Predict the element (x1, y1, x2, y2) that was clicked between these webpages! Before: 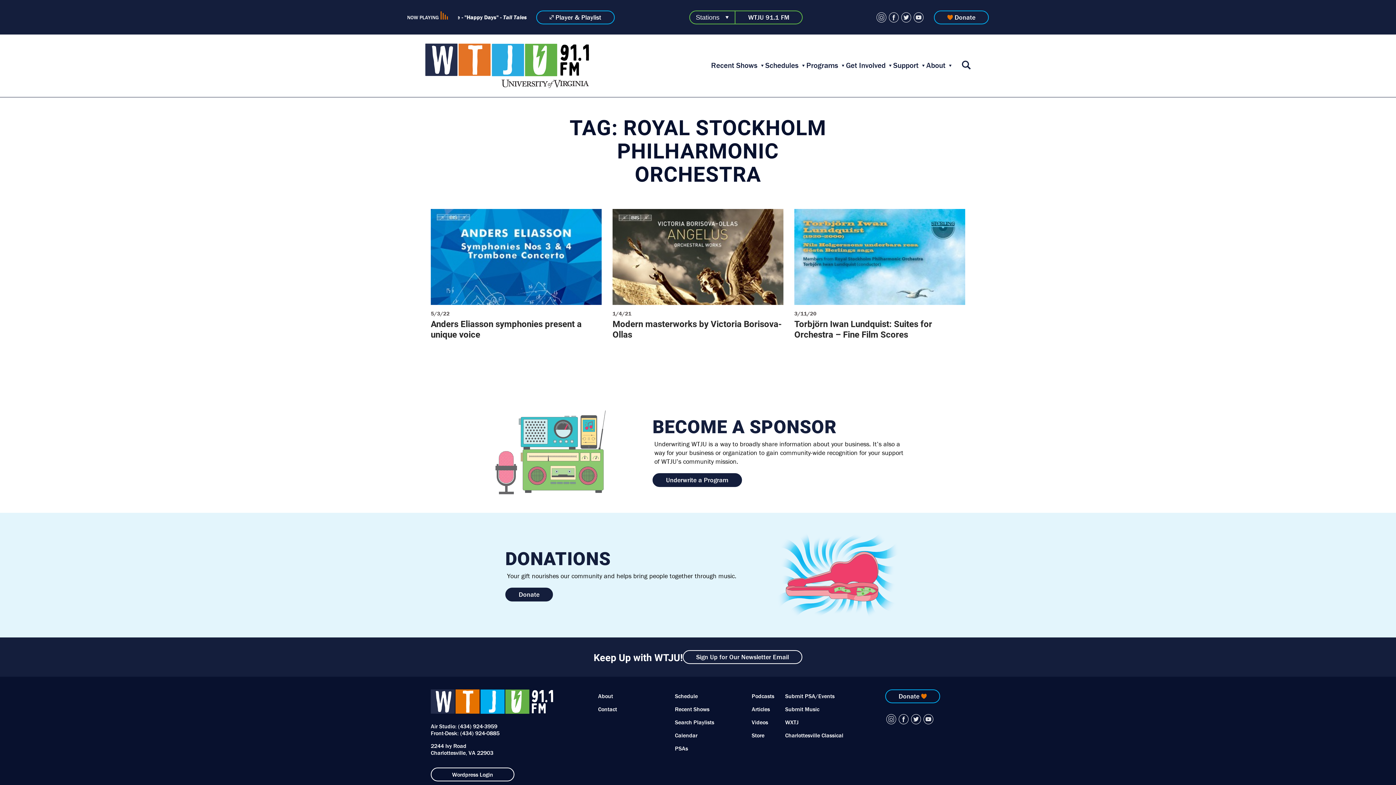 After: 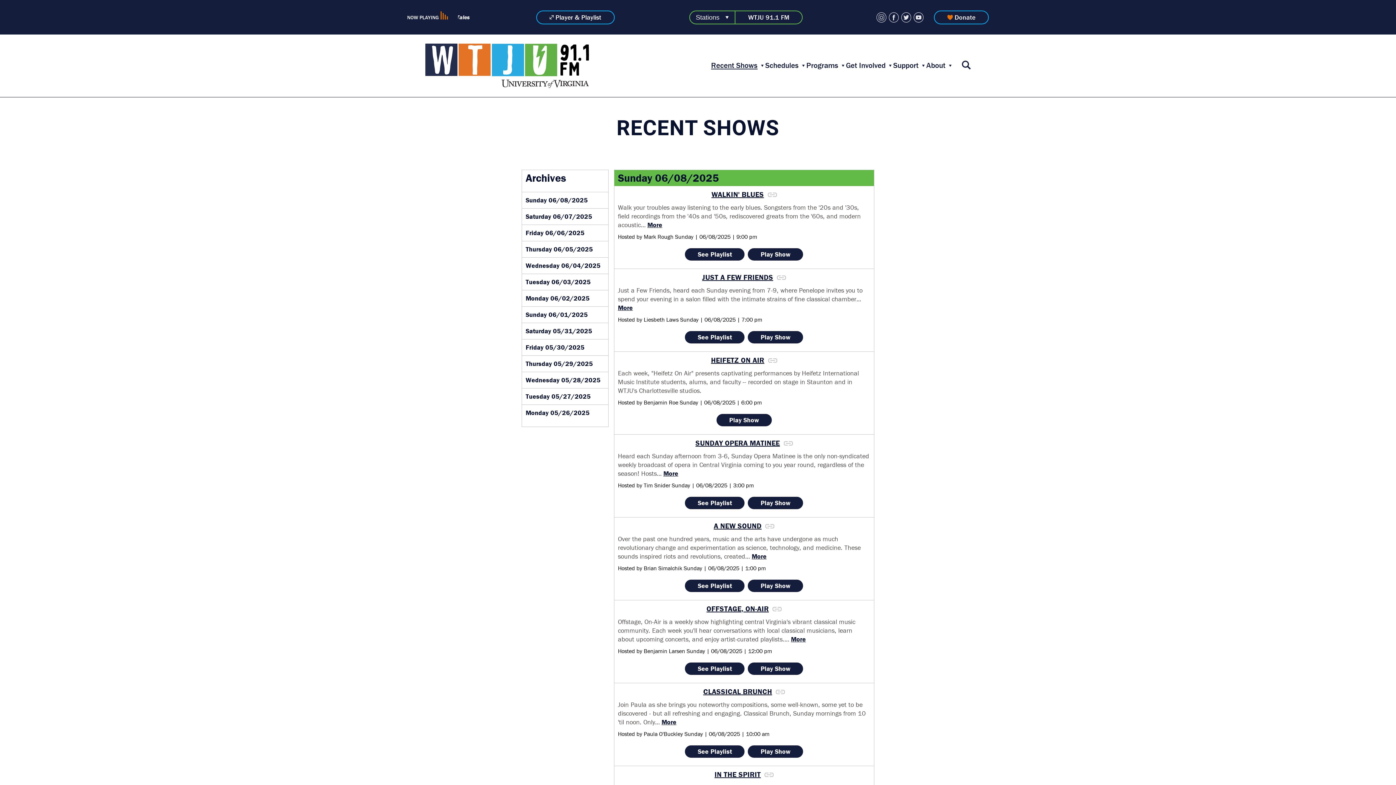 Action: bbox: (675, 705, 709, 713) label: Recent Shows